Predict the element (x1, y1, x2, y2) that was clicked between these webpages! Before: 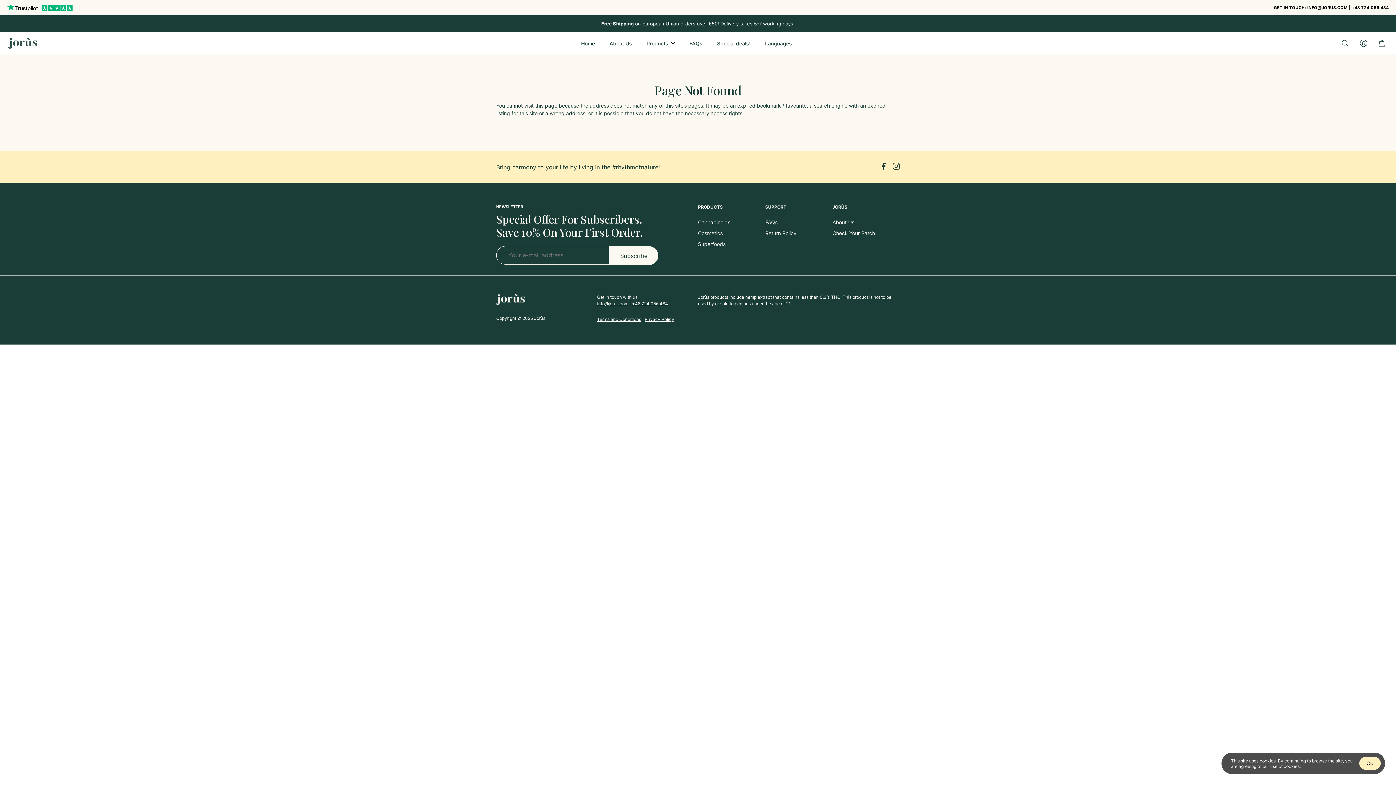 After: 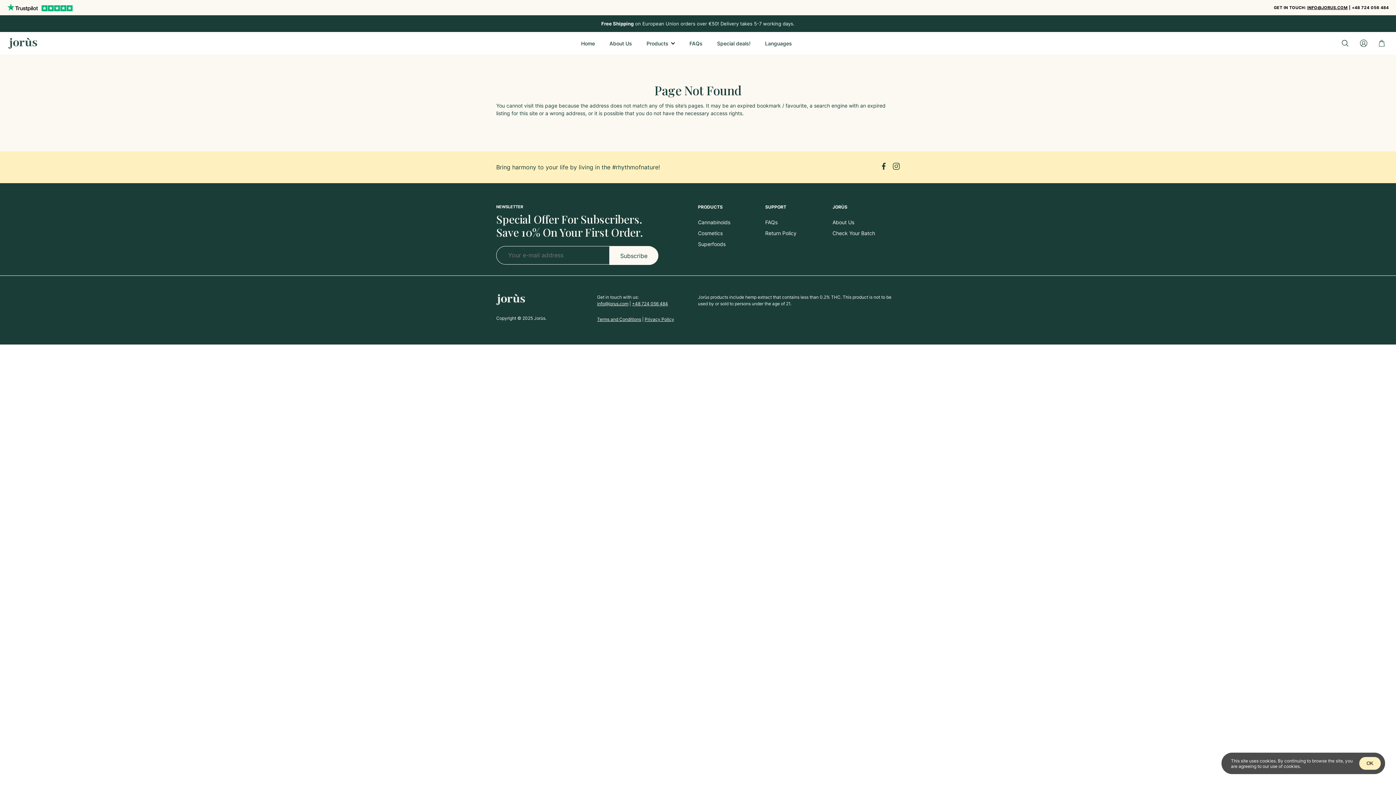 Action: label: INFO@JORUS.COM bbox: (1307, 4, 1348, 10)